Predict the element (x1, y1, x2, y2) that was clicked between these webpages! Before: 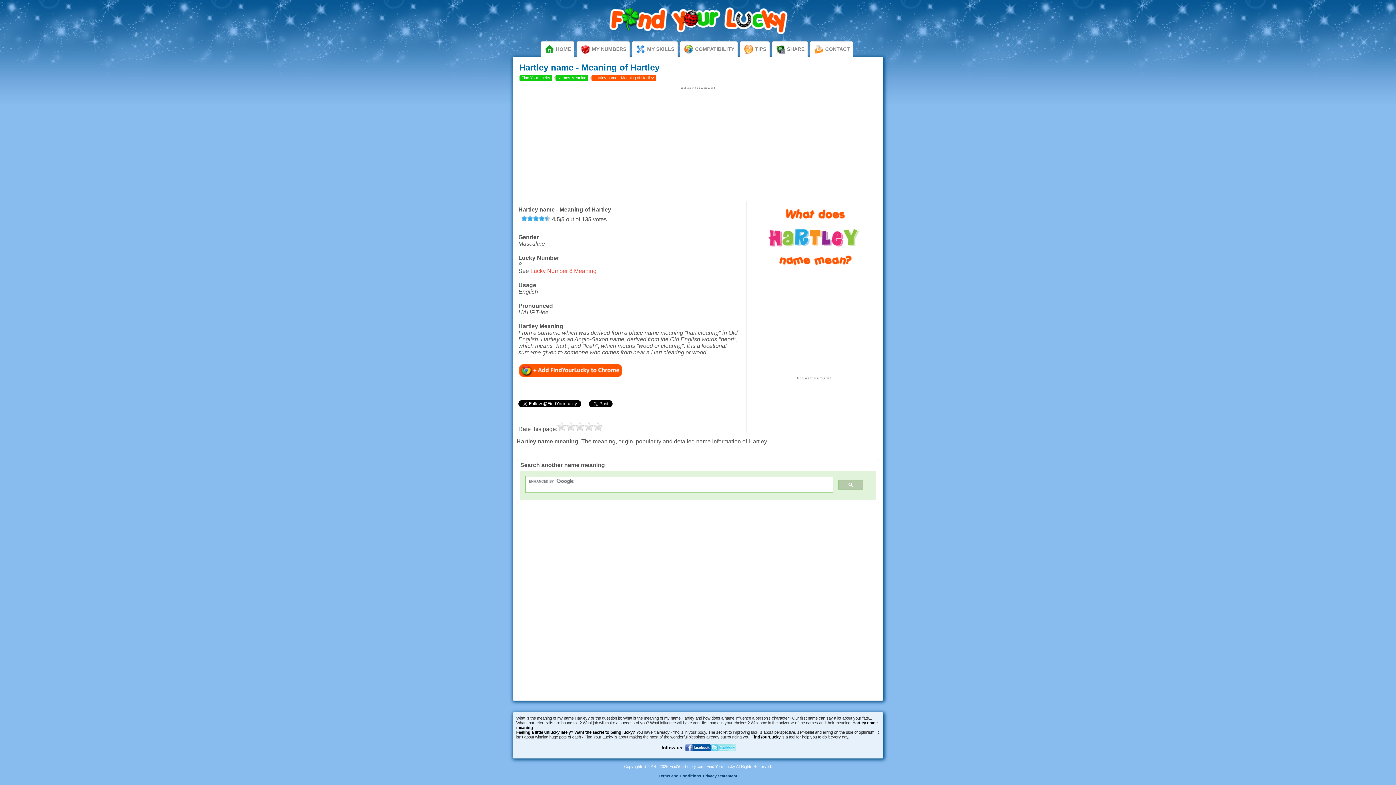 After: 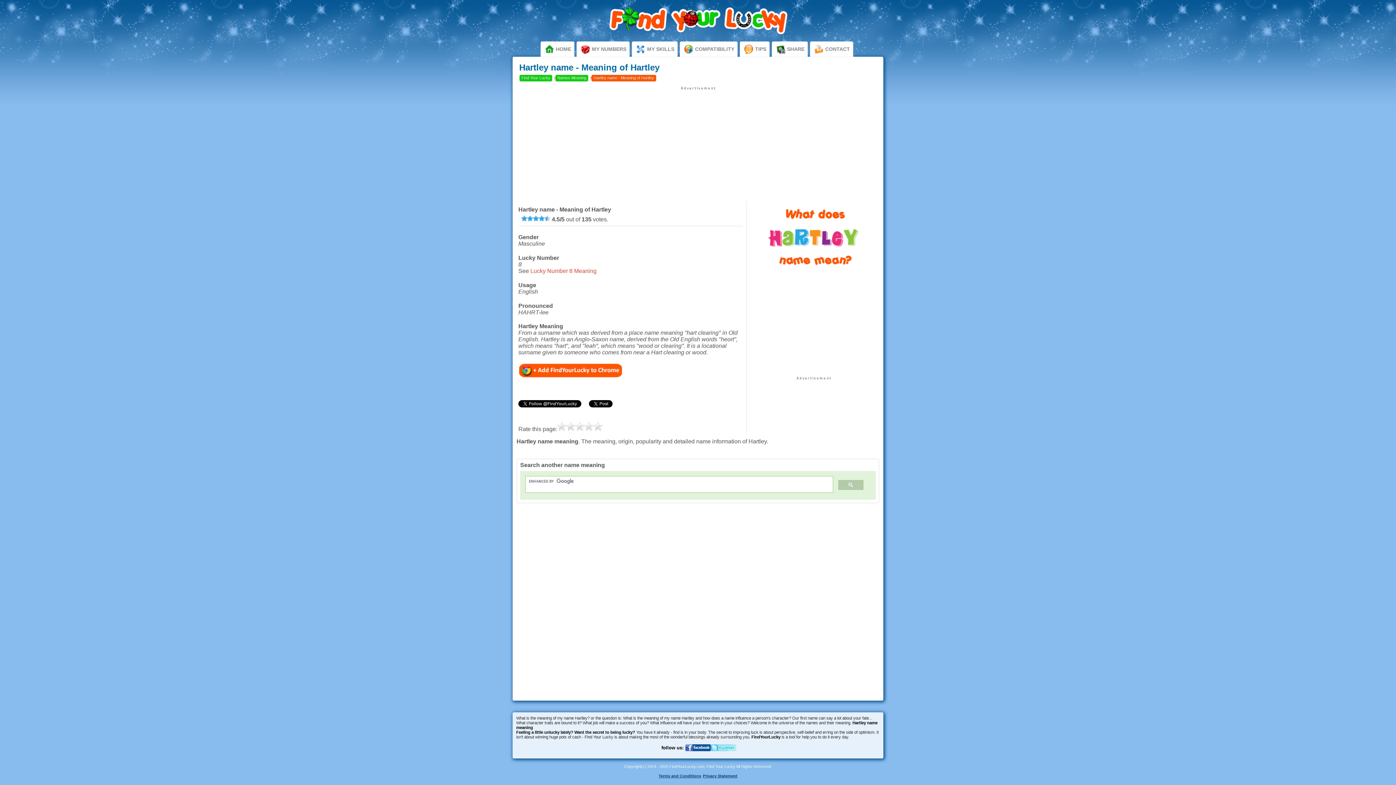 Action: bbox: (591, 75, 656, 81) label: Hartley name - Meaning of Hartley